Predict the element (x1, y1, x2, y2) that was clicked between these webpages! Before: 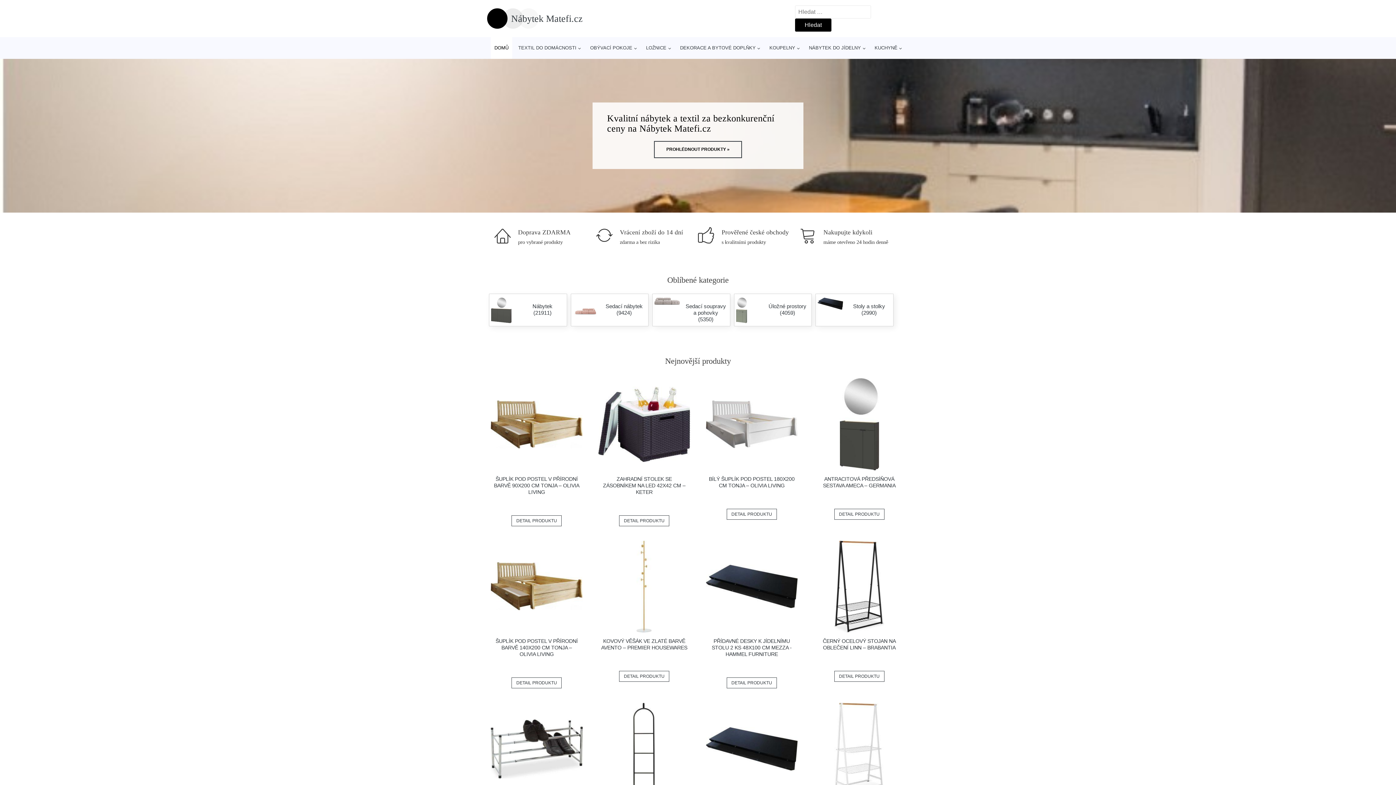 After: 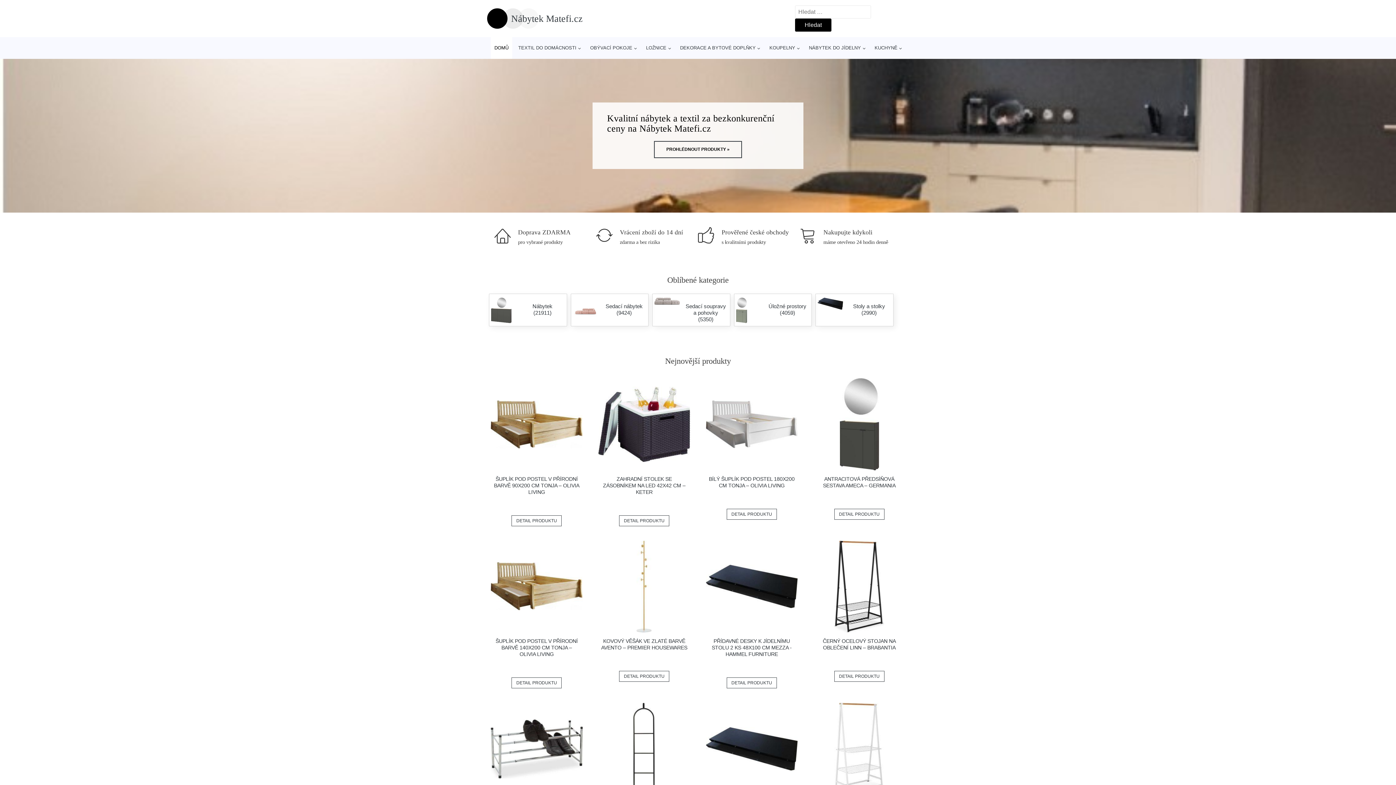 Action: label: DETAIL PRODUKTU bbox: (619, 515, 669, 526)